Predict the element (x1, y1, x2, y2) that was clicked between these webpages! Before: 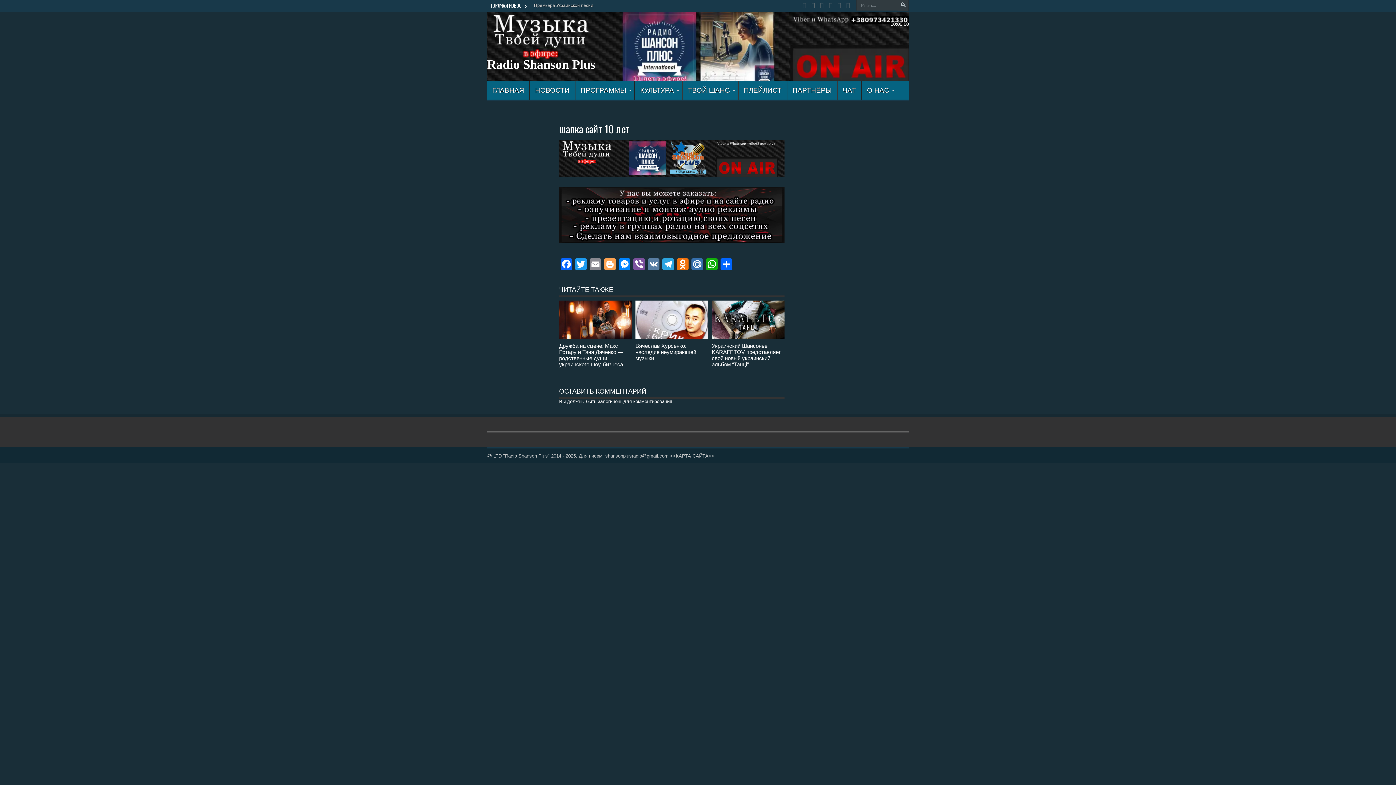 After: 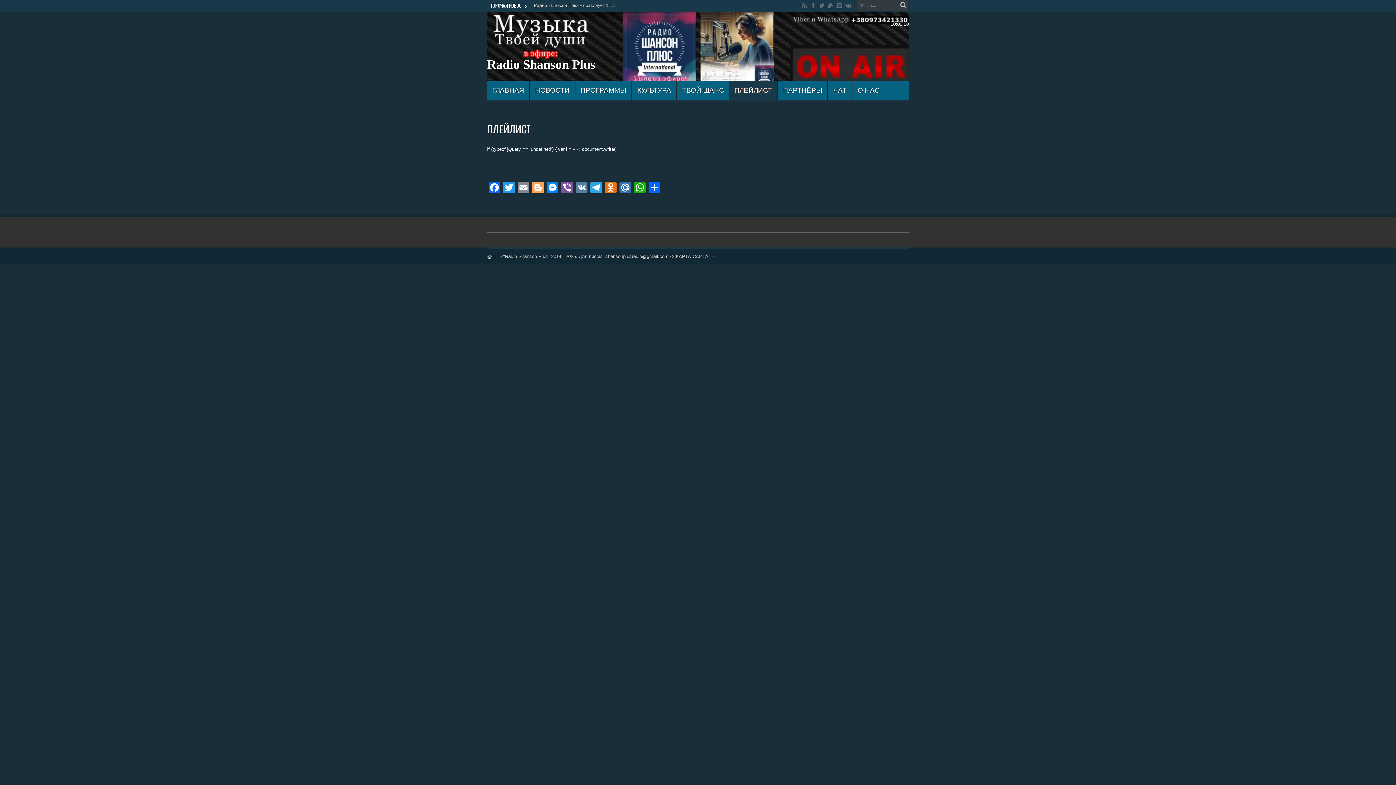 Action: label: ПЛЕЙЛИСТ bbox: (738, 81, 786, 99)